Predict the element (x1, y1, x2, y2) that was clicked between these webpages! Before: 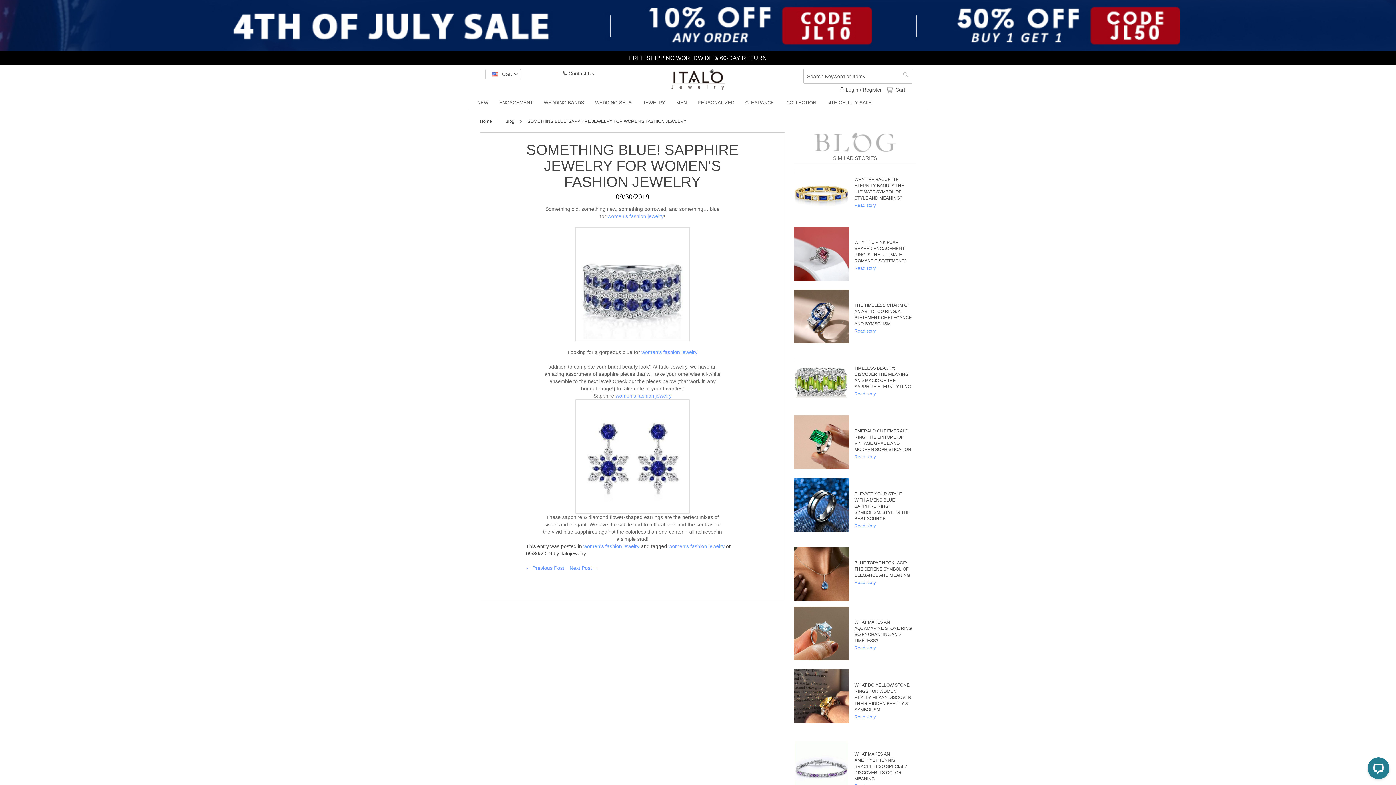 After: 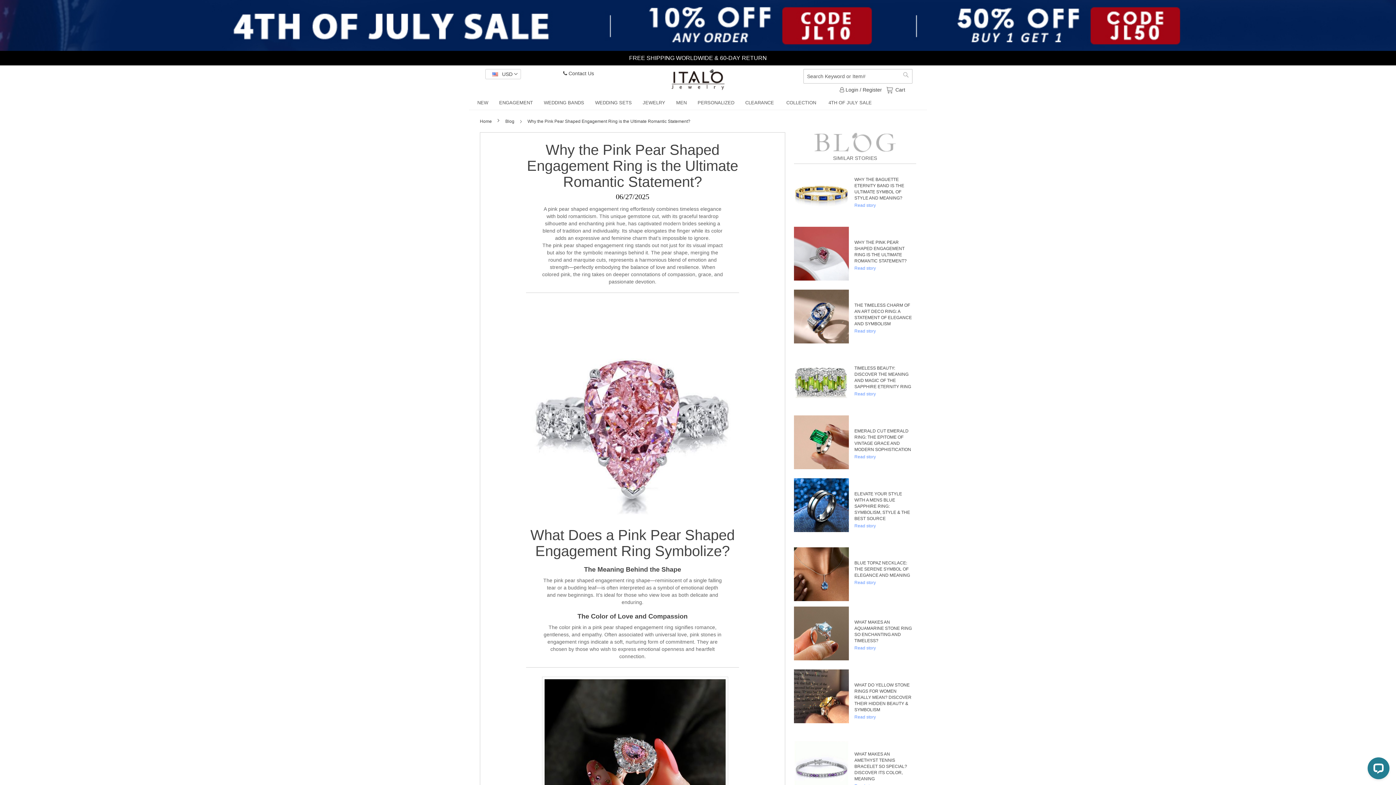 Action: label: WHY THE PINK PEAR SHAPED ENGAGEMENT RING IS THE ULTIMATE ROMANTIC STATEMENT?

Read story bbox: (849, 226, 913, 286)